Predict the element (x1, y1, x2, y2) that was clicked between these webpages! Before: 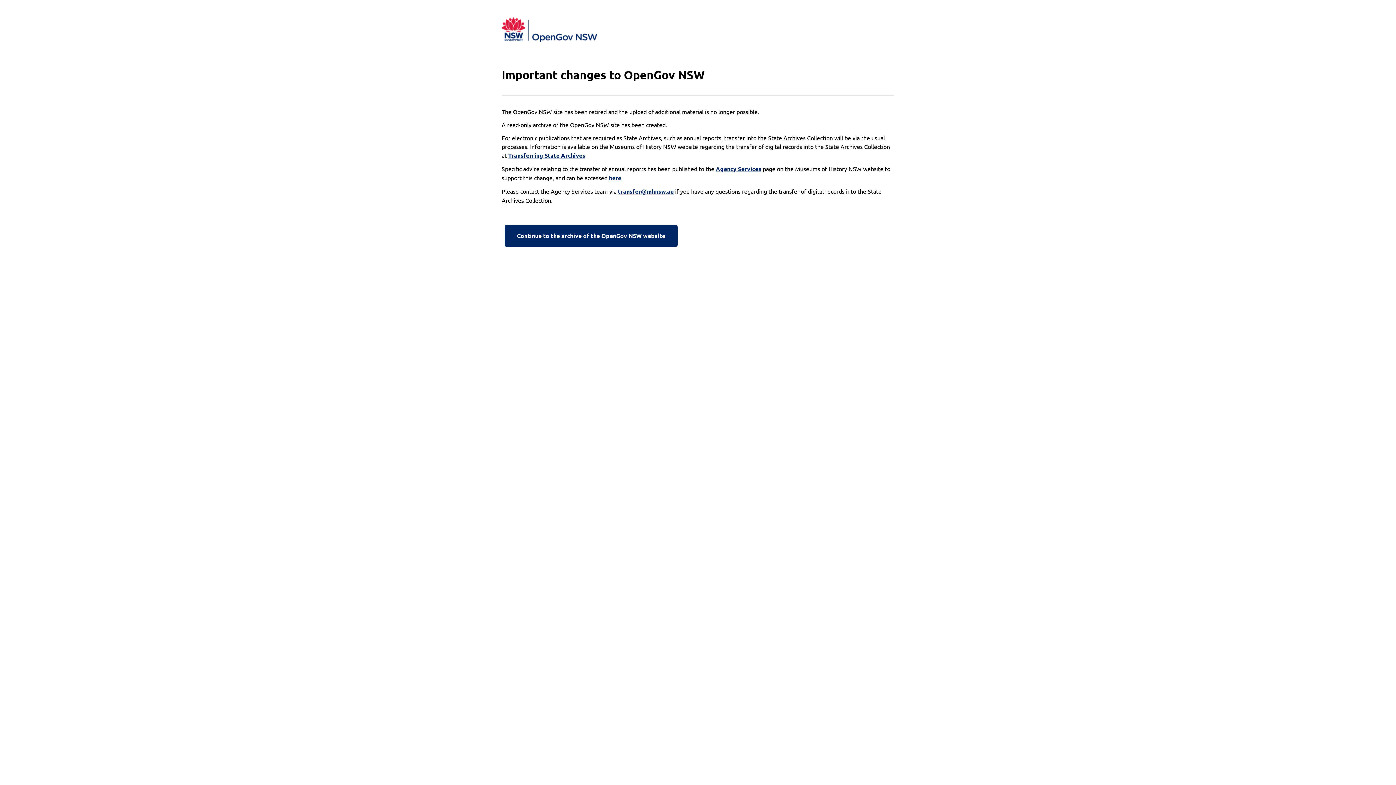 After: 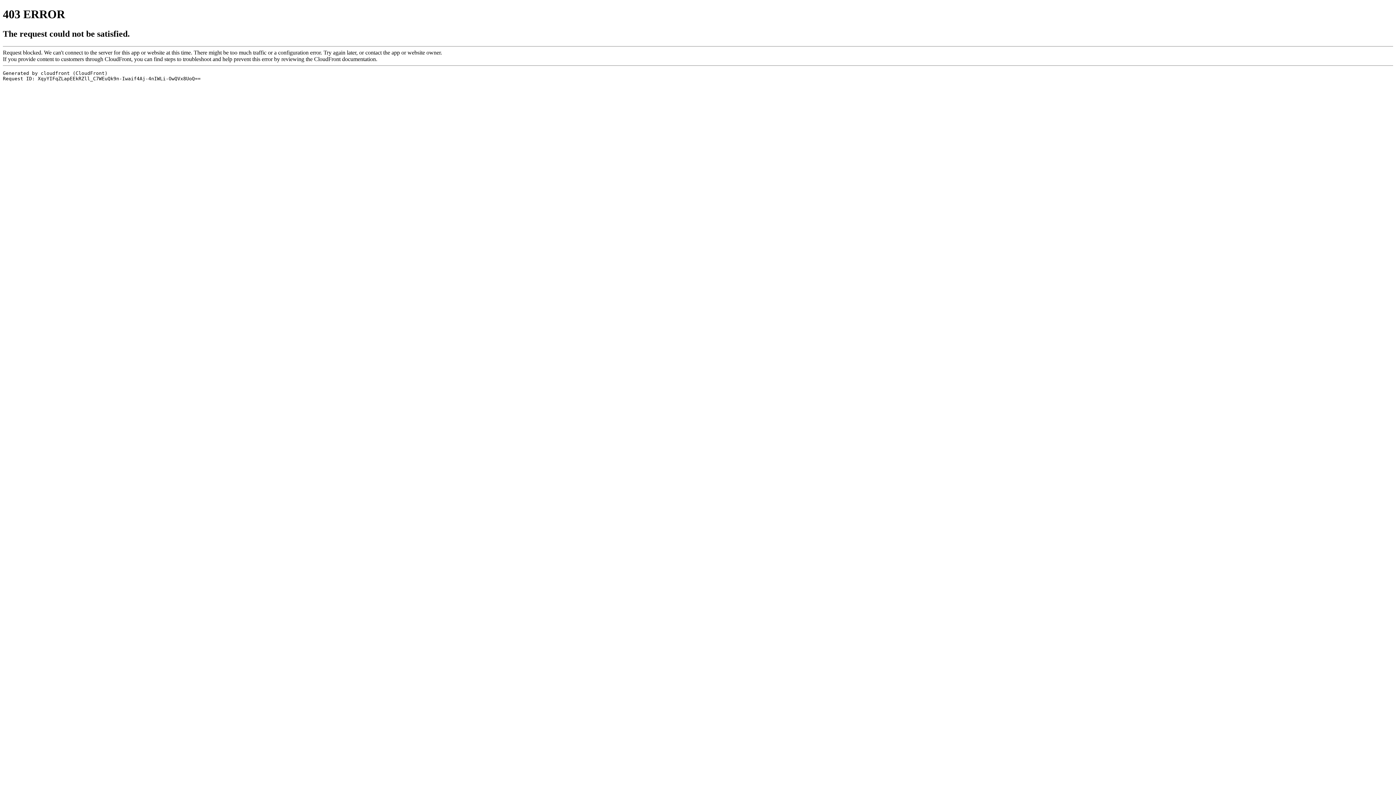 Action: bbox: (609, 173, 621, 182) label: here